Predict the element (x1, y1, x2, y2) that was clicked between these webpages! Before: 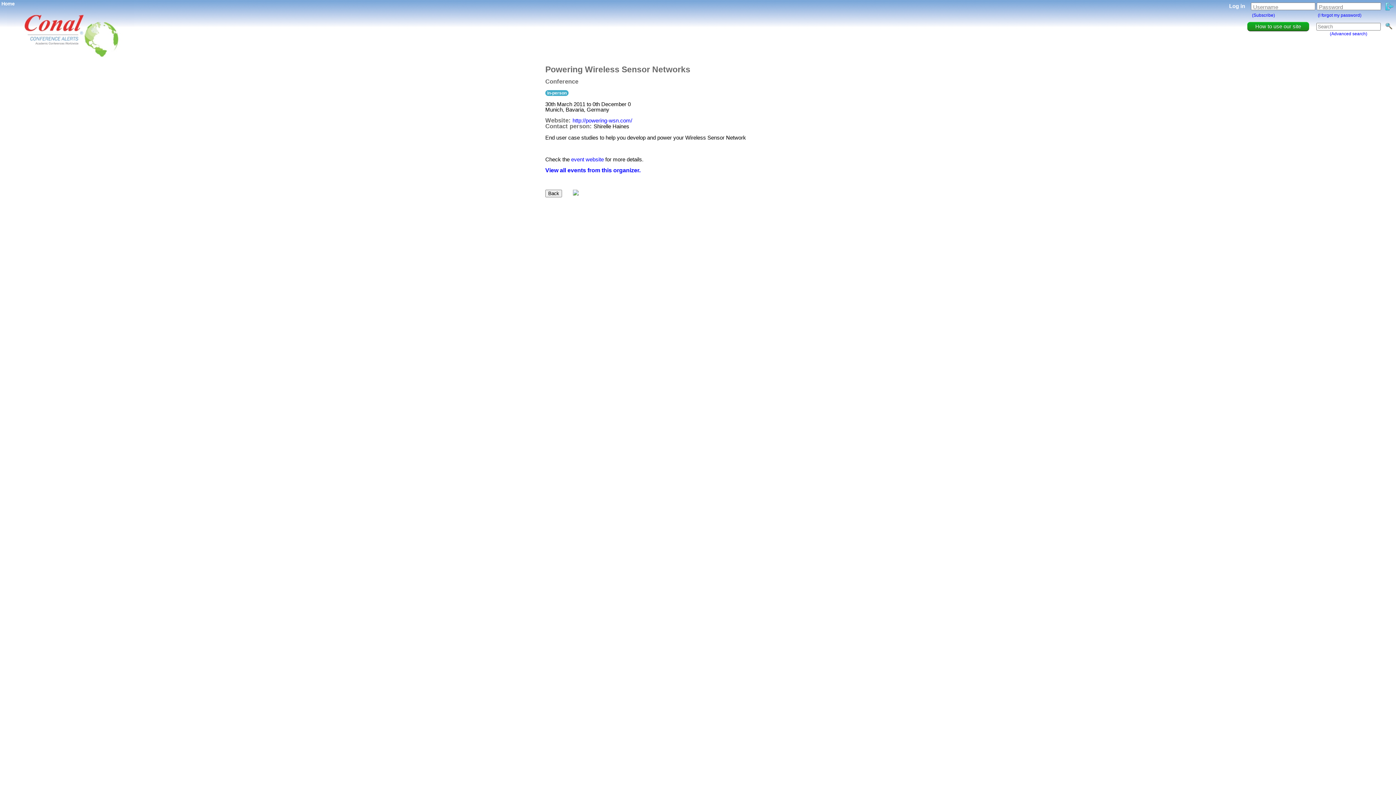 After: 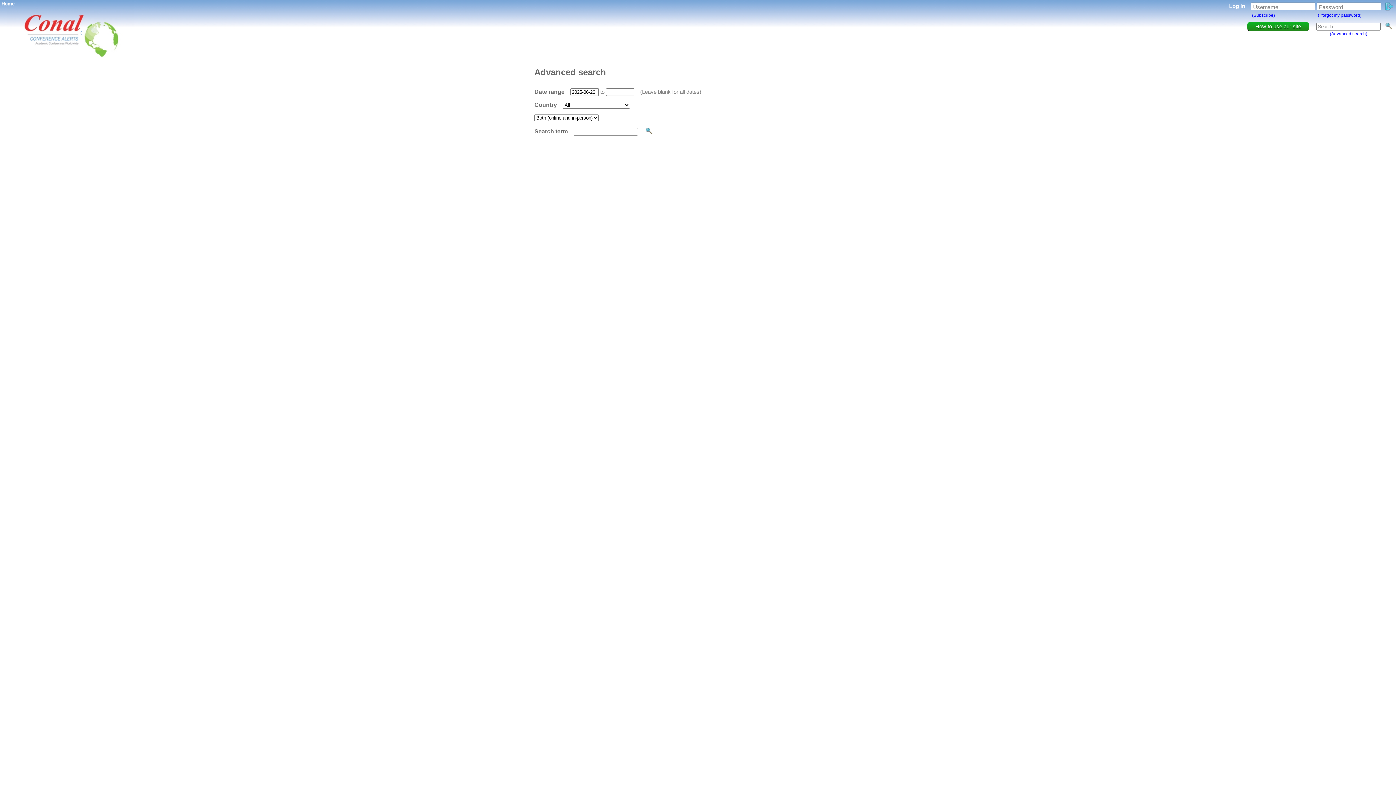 Action: bbox: (1330, 31, 1367, 36) label: (Advanced search)